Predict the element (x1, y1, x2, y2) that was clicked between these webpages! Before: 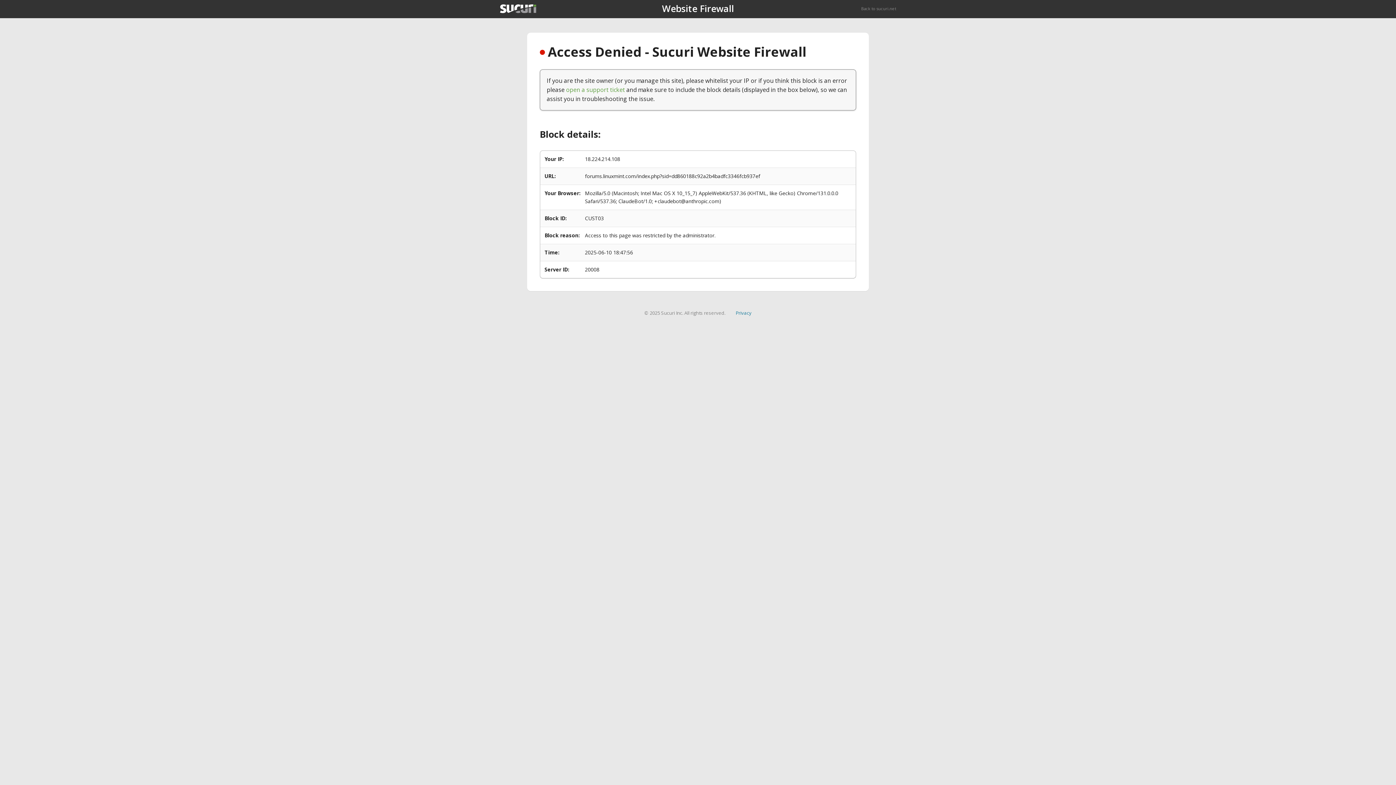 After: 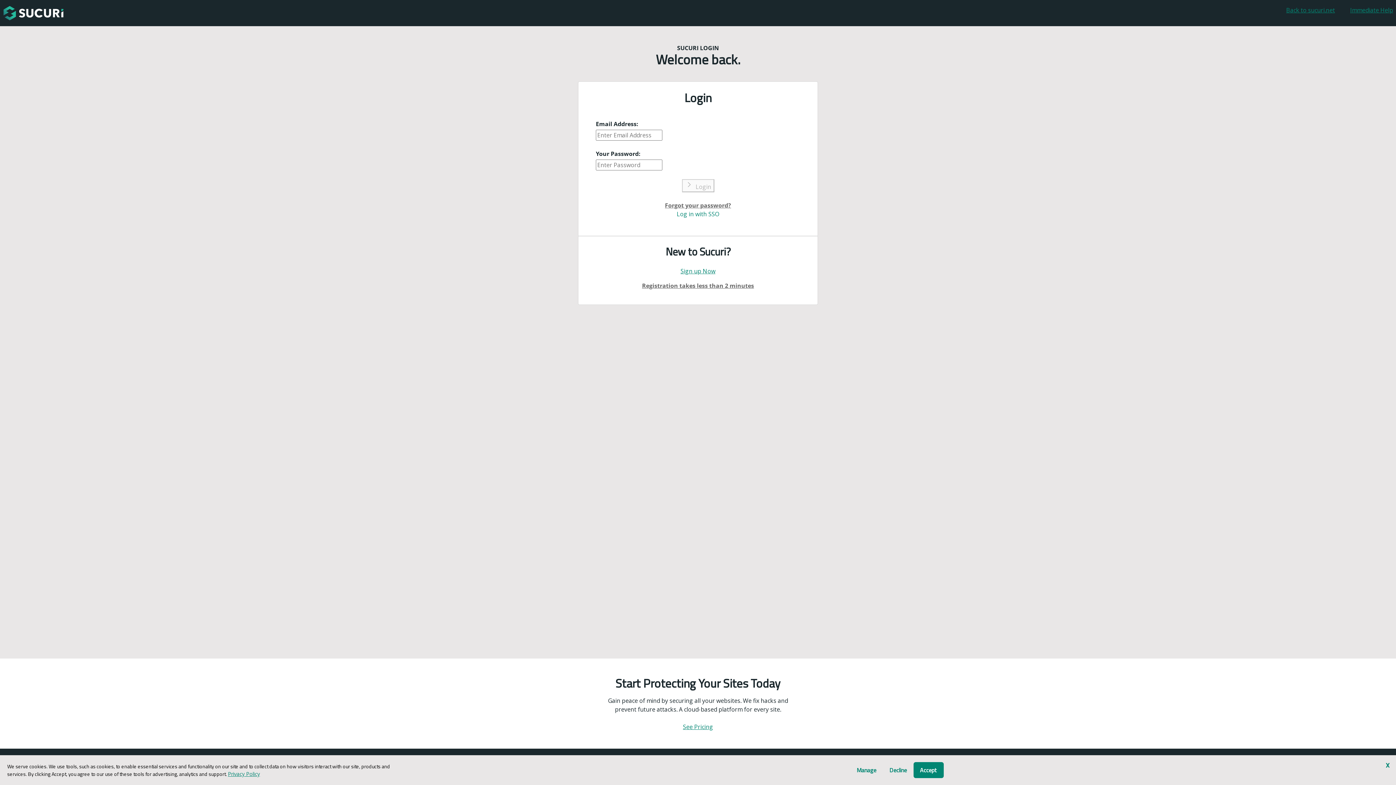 Action: label: open a support ticket bbox: (566, 85, 625, 93)